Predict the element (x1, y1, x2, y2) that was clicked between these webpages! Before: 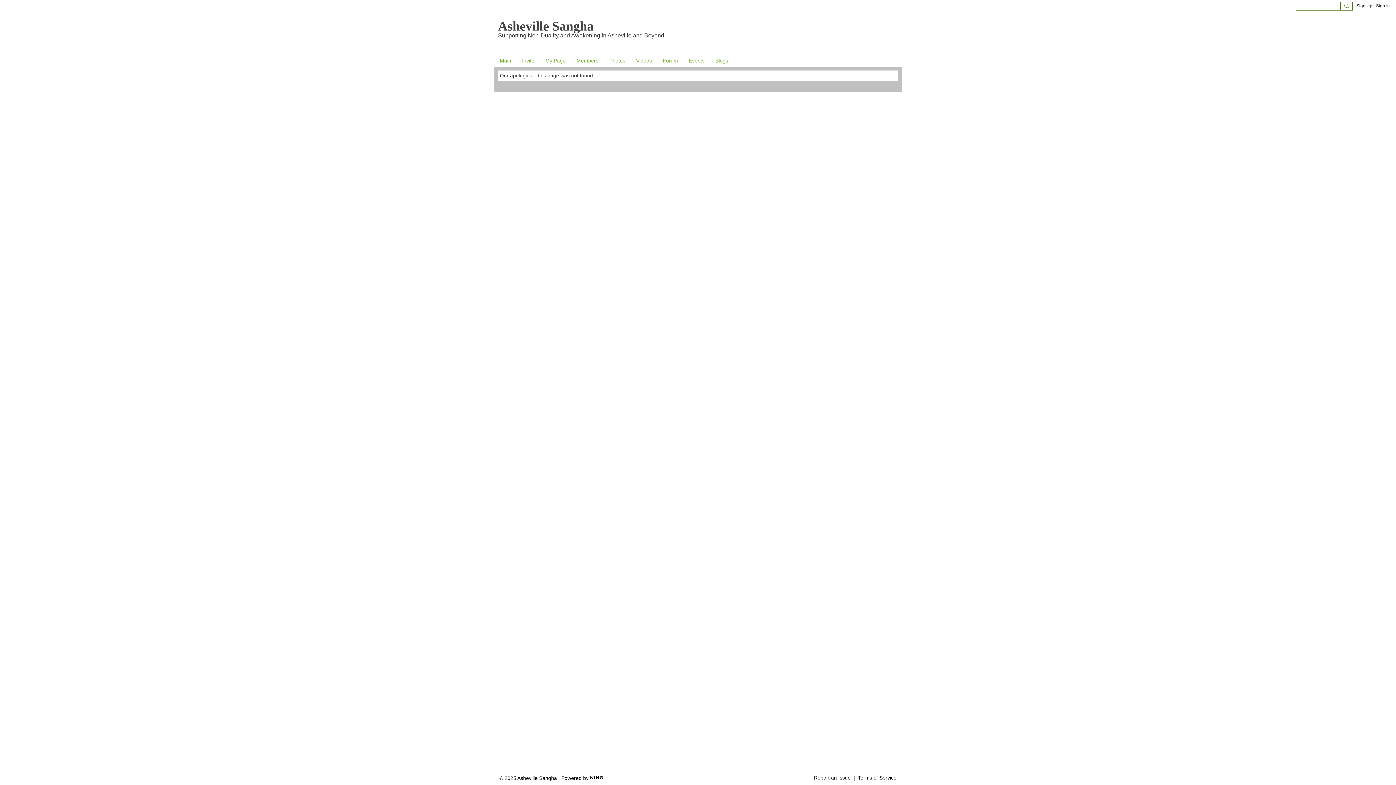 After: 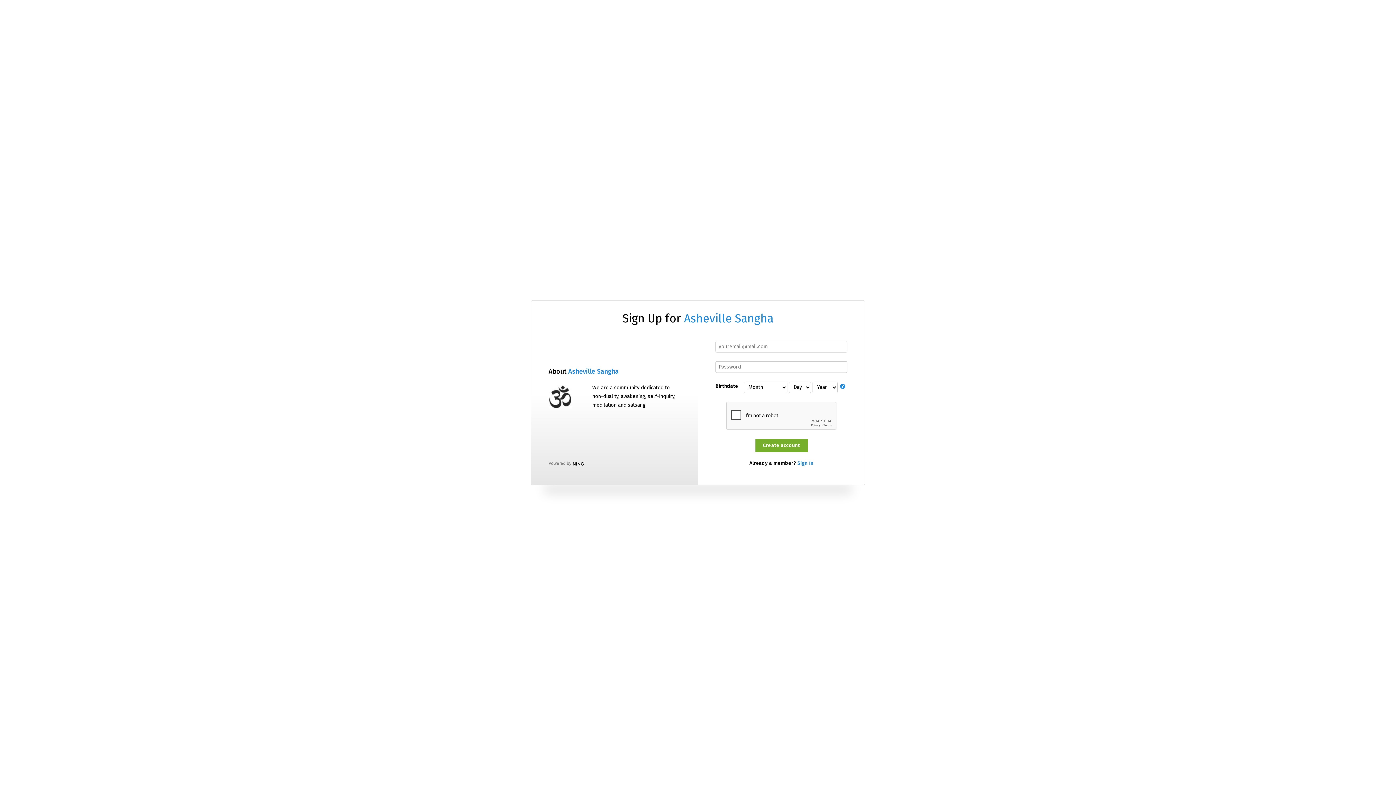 Action: bbox: (516, 54, 540, 66) label: Invite